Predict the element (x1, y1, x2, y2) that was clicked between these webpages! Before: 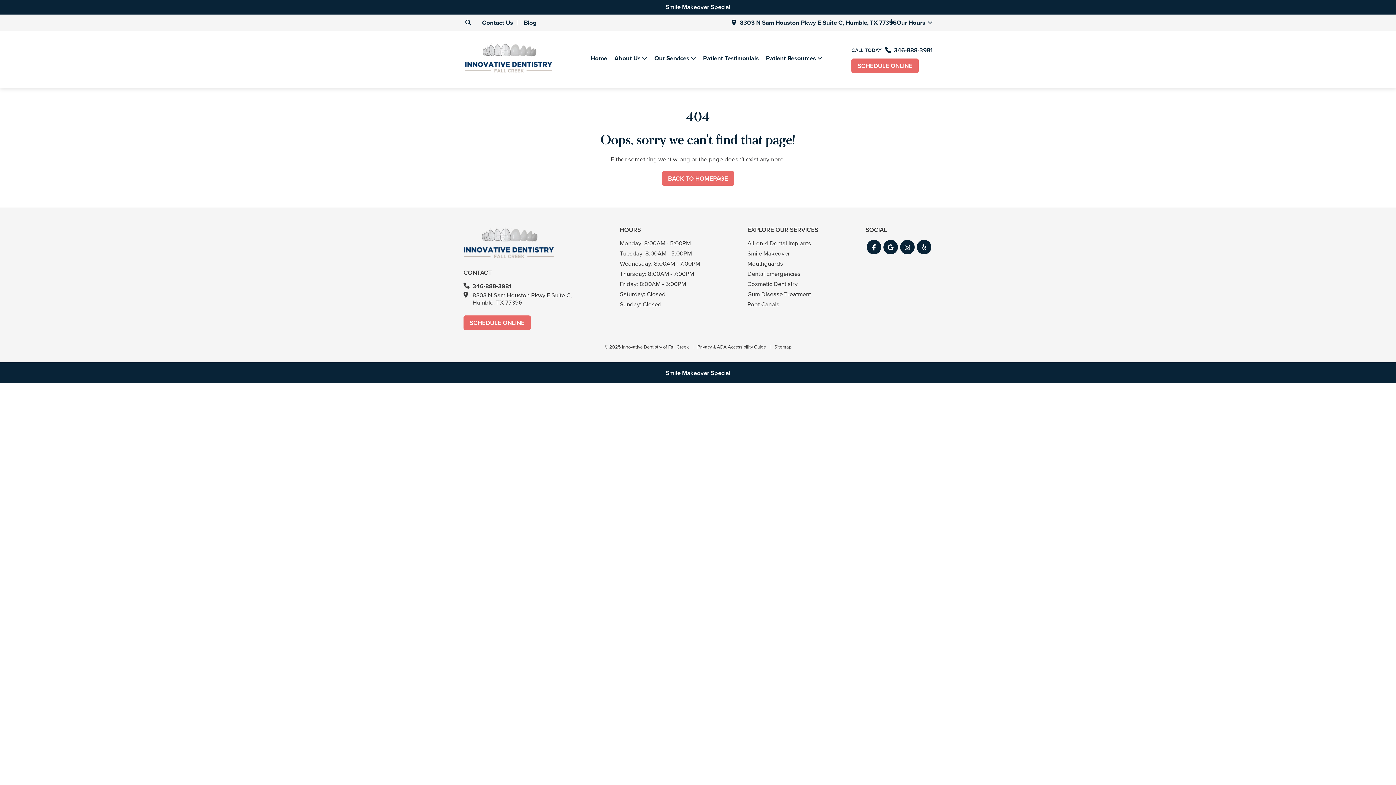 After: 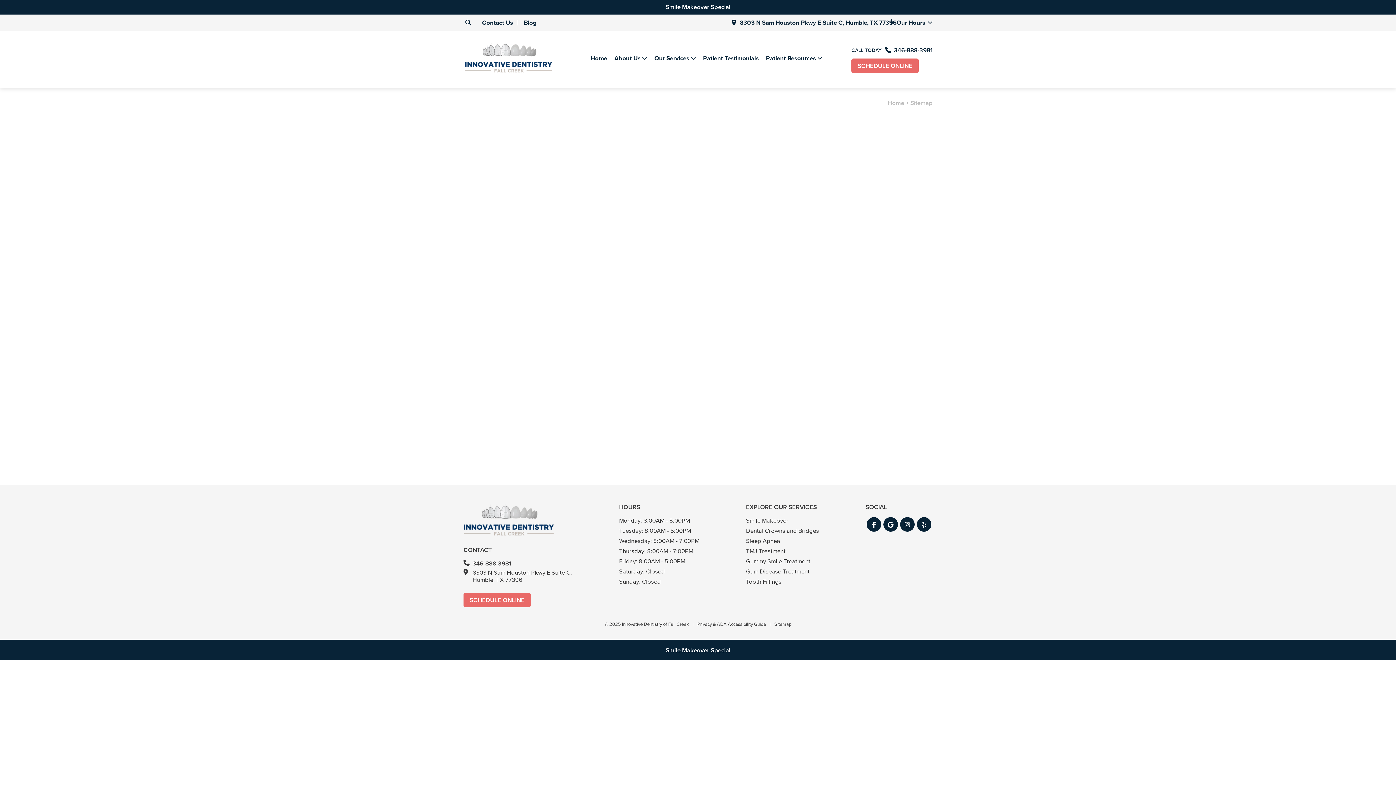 Action: bbox: (774, 342, 791, 351) label: Sitemap